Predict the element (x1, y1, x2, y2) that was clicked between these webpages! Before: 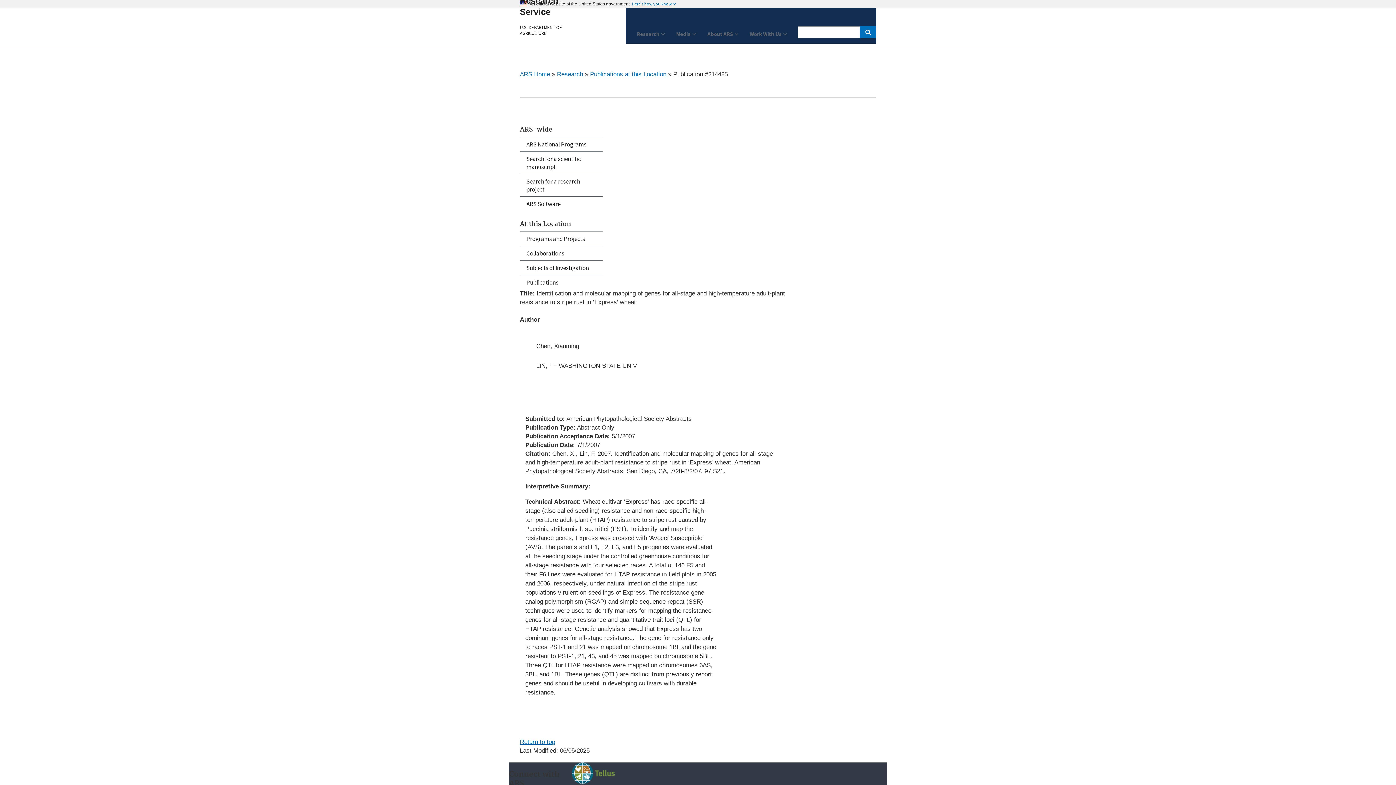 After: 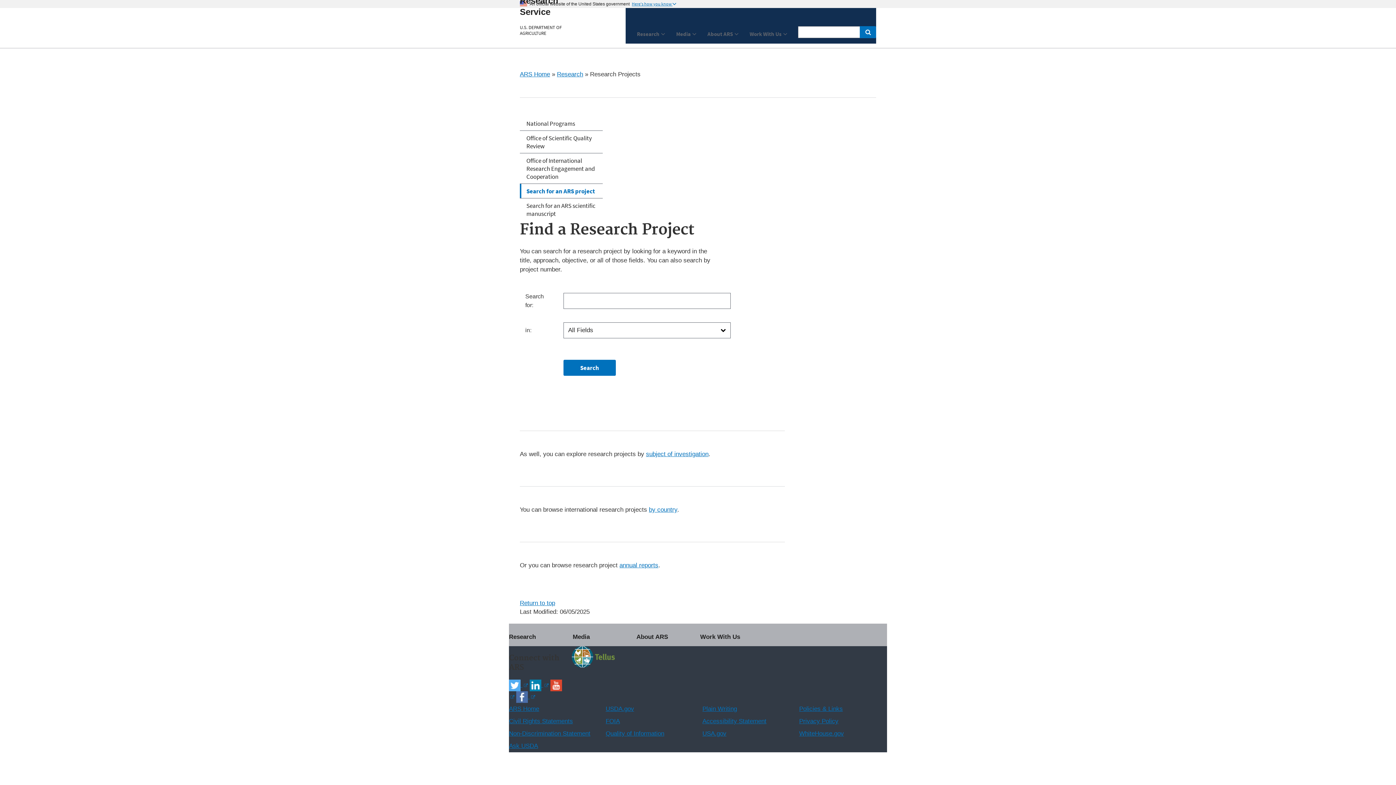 Action: label: Search for a research project bbox: (520, 174, 602, 196)